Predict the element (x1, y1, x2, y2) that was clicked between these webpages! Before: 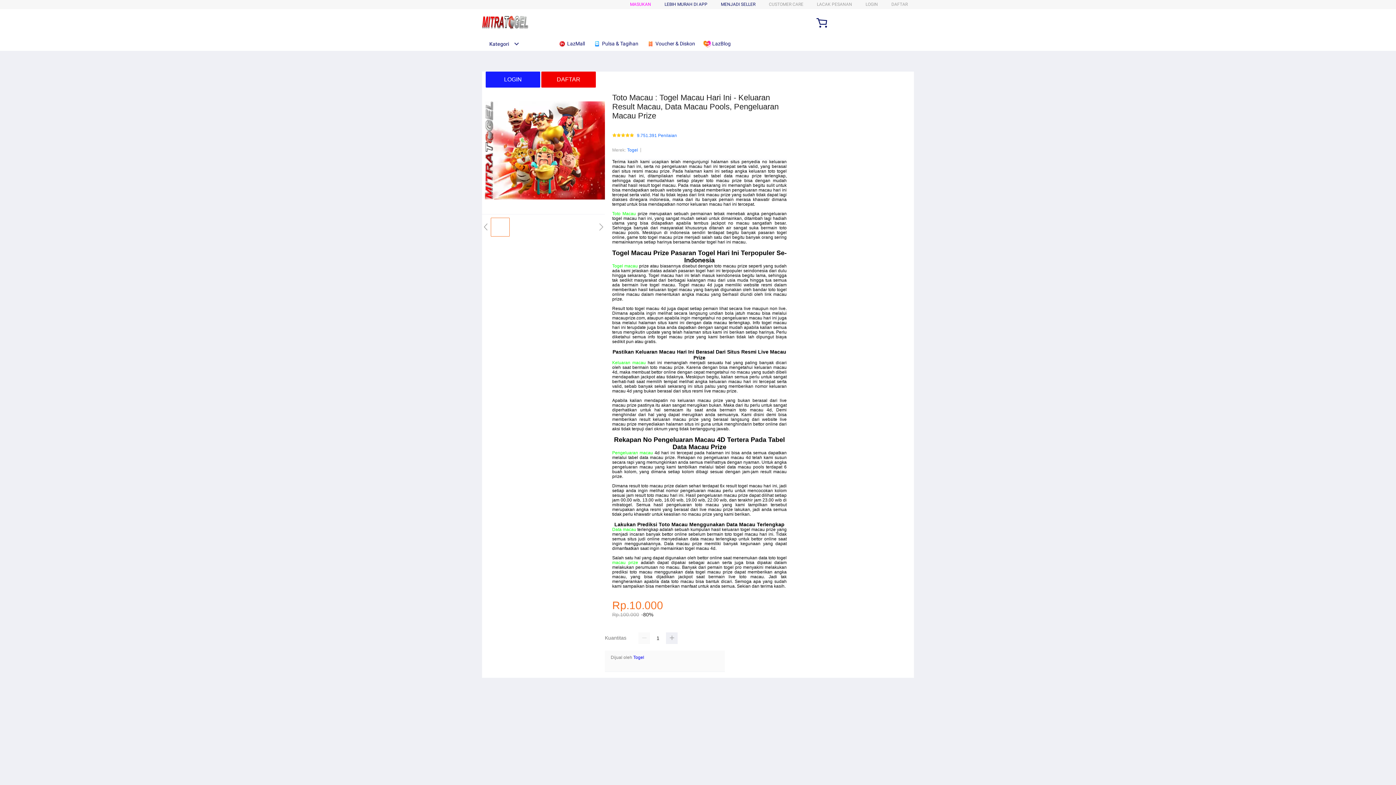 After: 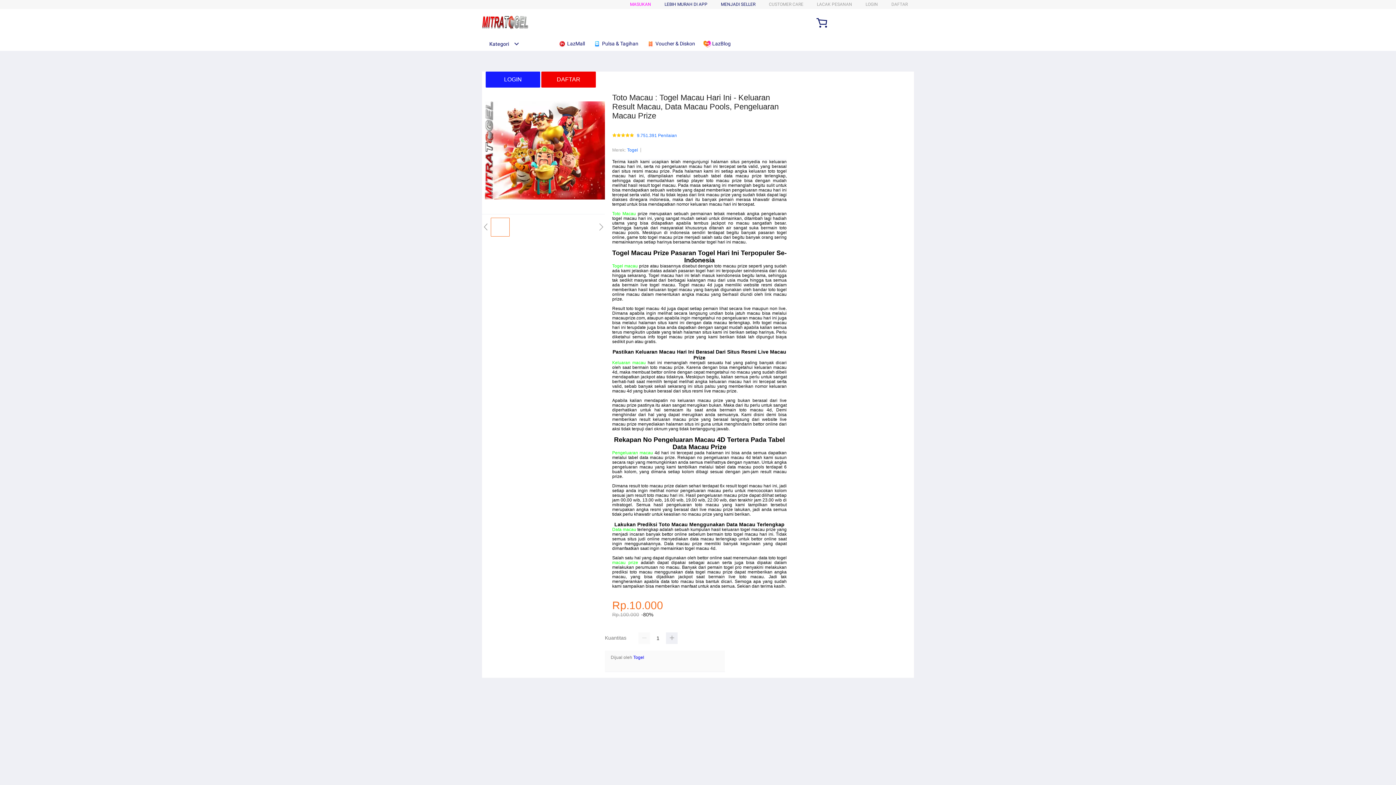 Action: bbox: (703, 36, 734, 50) label:  LazBlog